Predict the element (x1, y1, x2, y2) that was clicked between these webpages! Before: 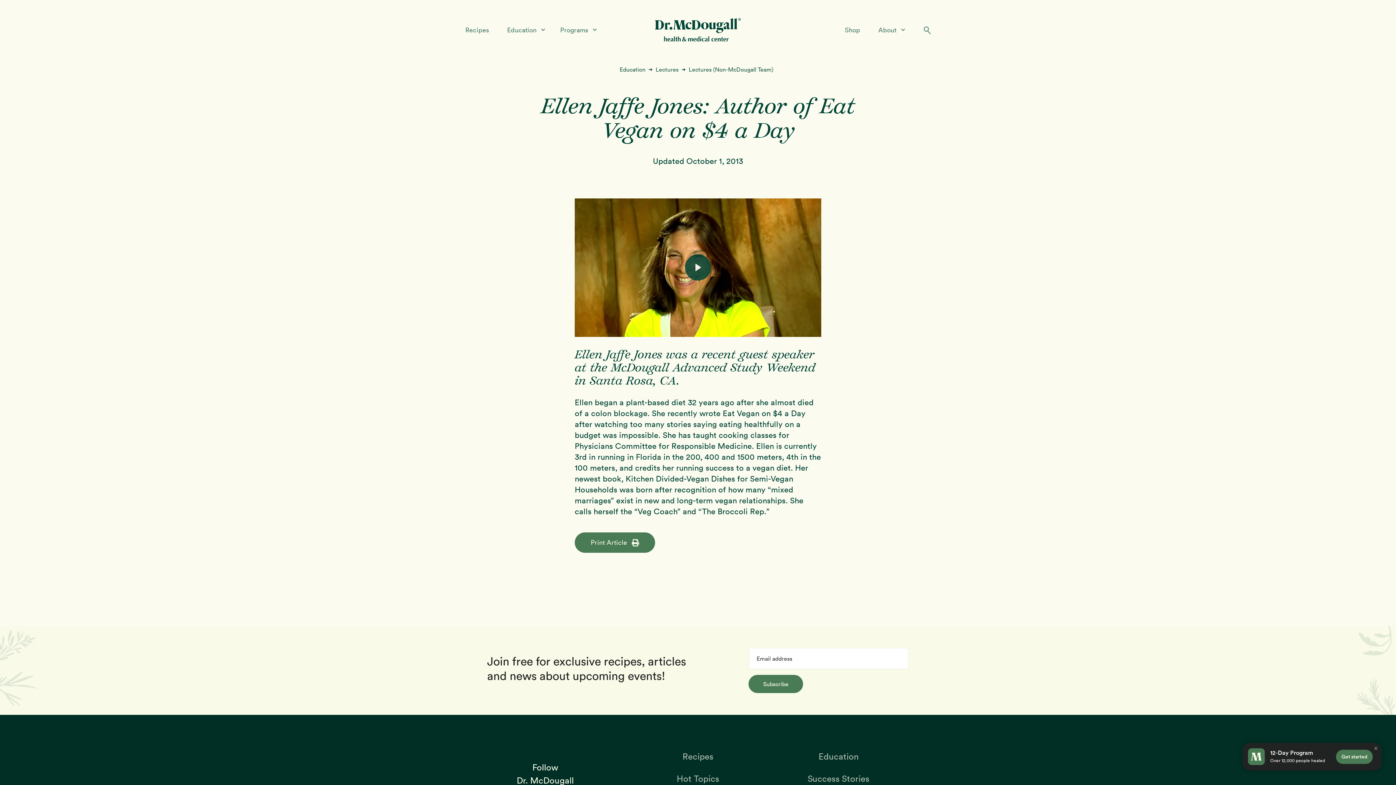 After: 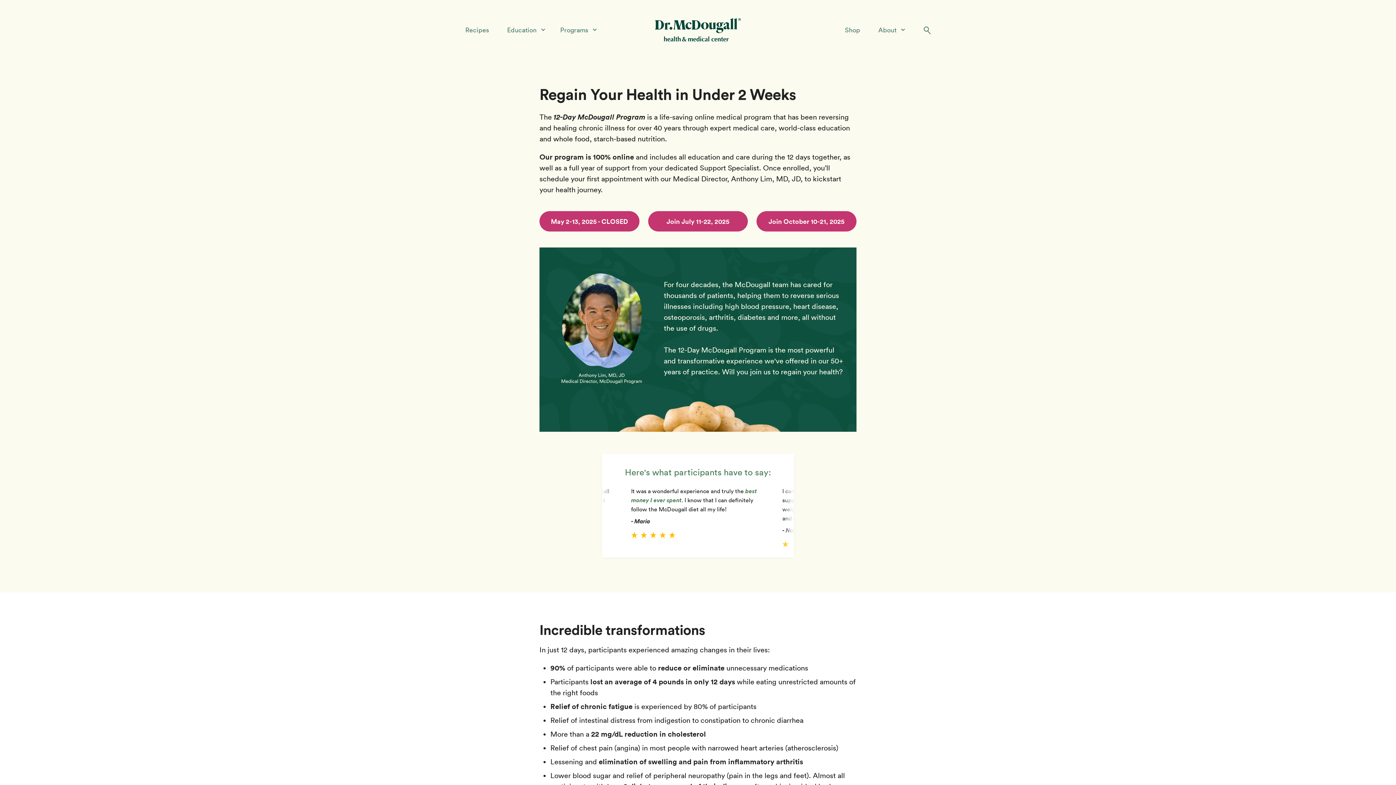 Action: label: Get started bbox: (1336, 750, 1373, 764)